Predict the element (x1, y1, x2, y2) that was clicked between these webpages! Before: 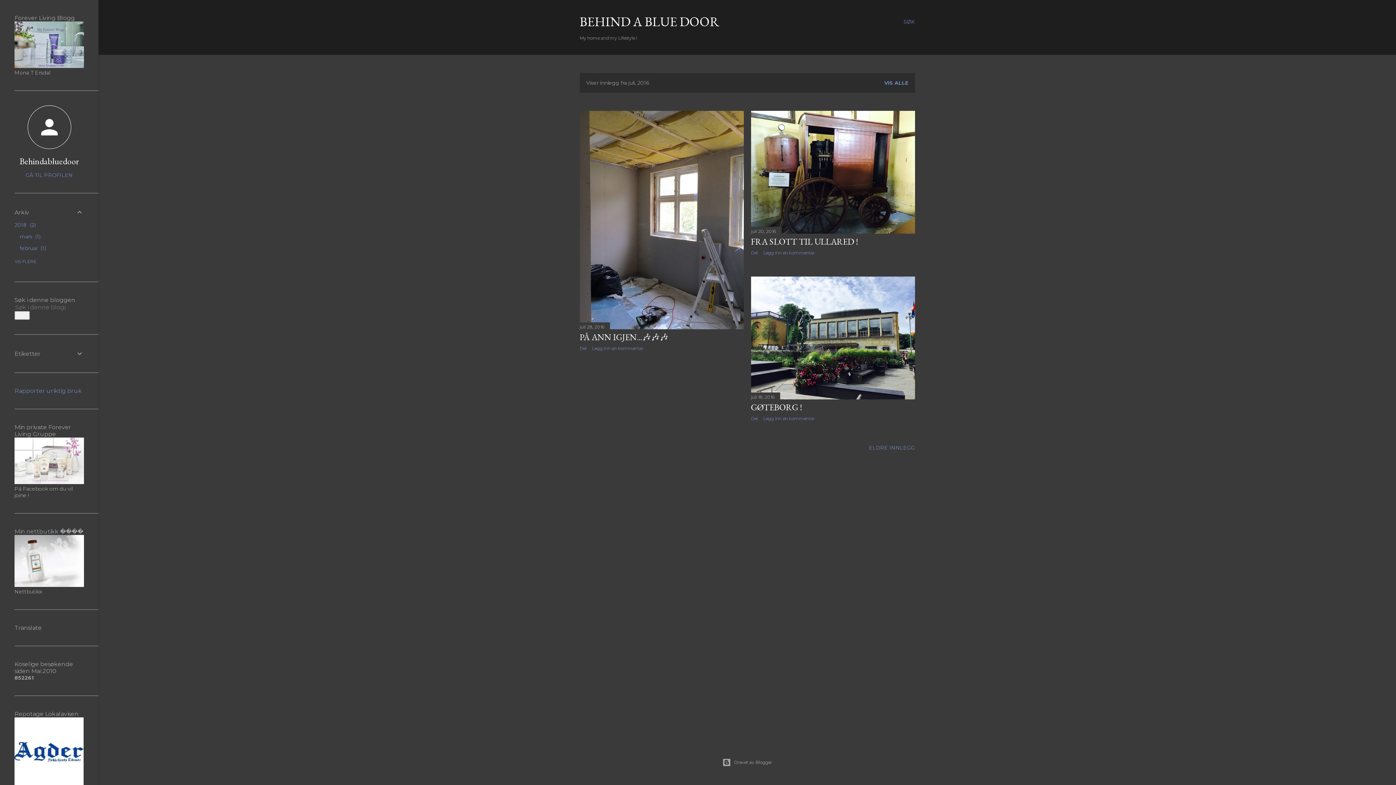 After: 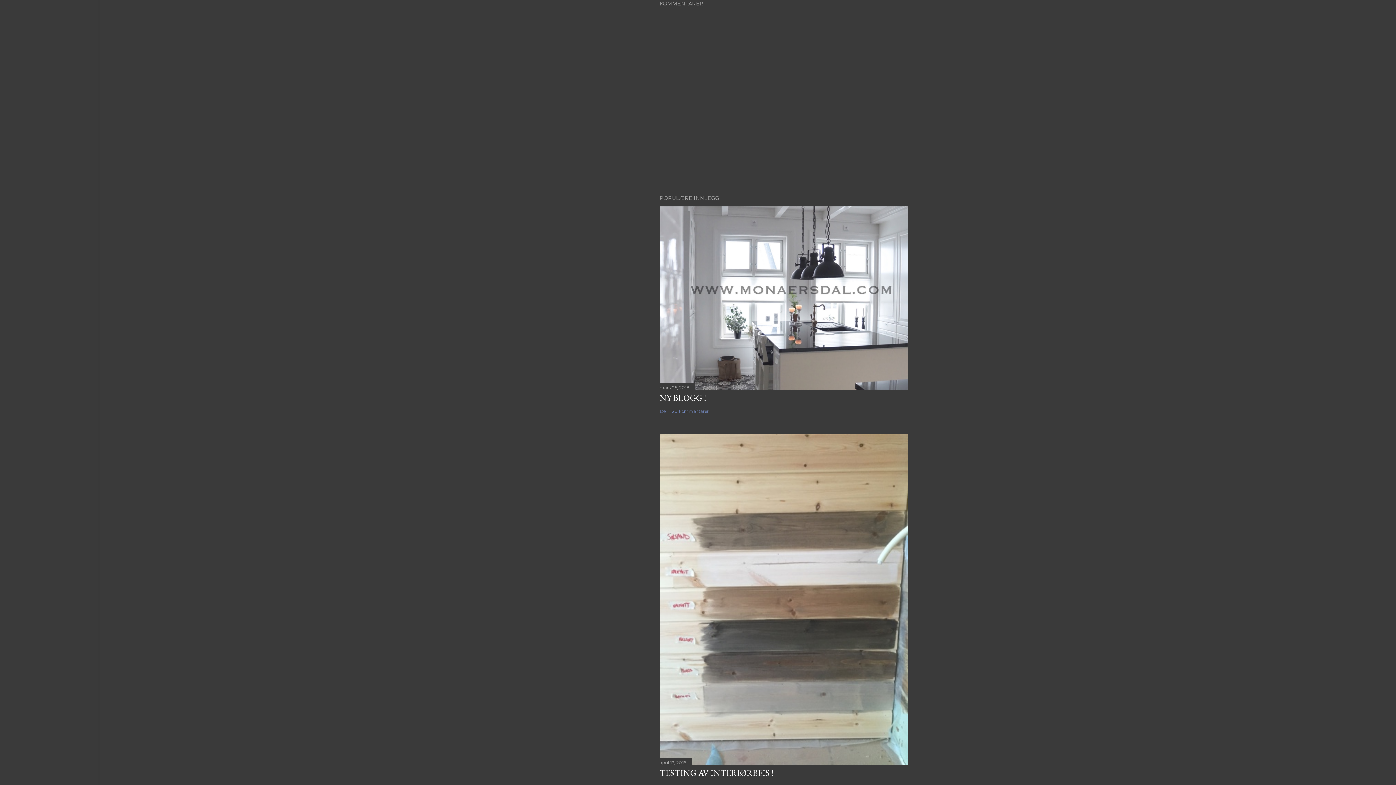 Action: label: Legg inn en kommentar bbox: (763, 416, 815, 421)